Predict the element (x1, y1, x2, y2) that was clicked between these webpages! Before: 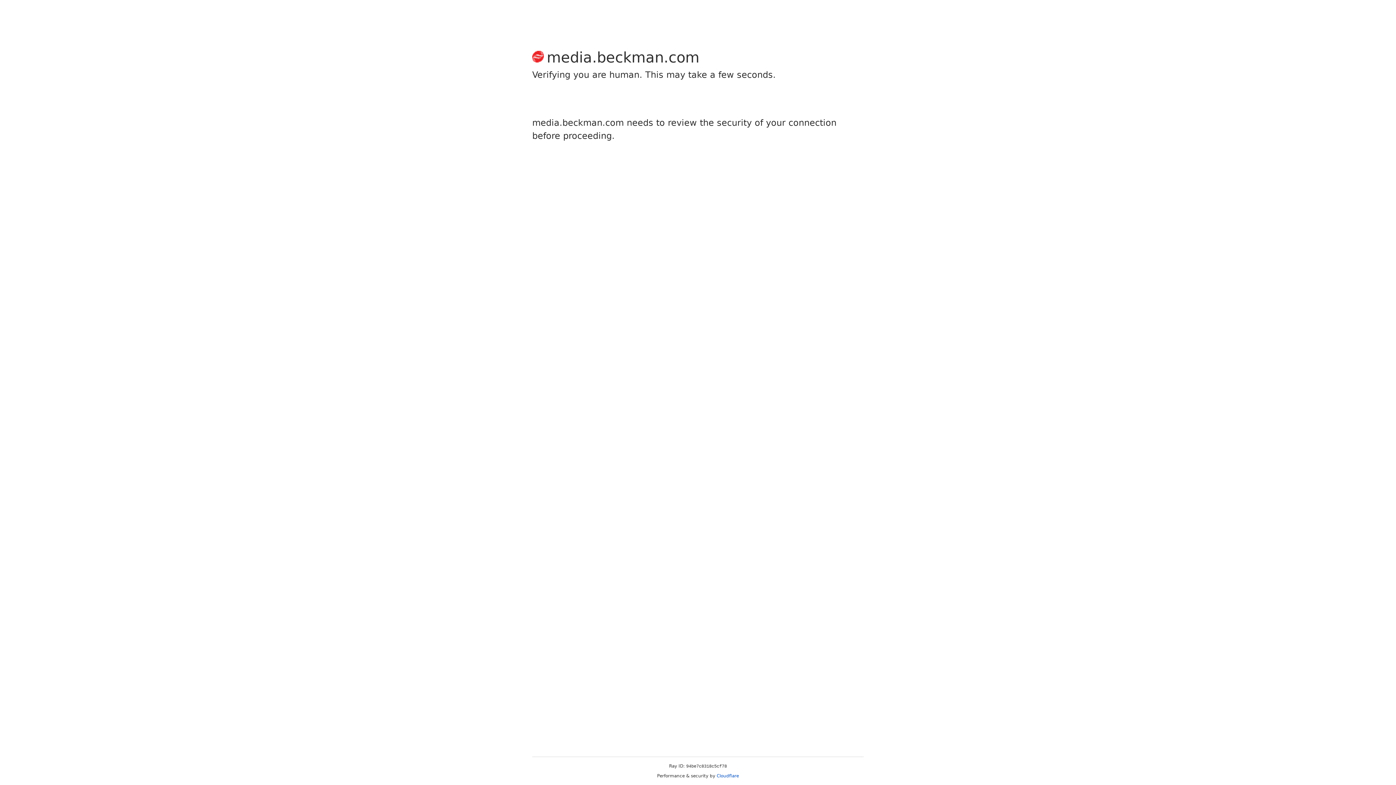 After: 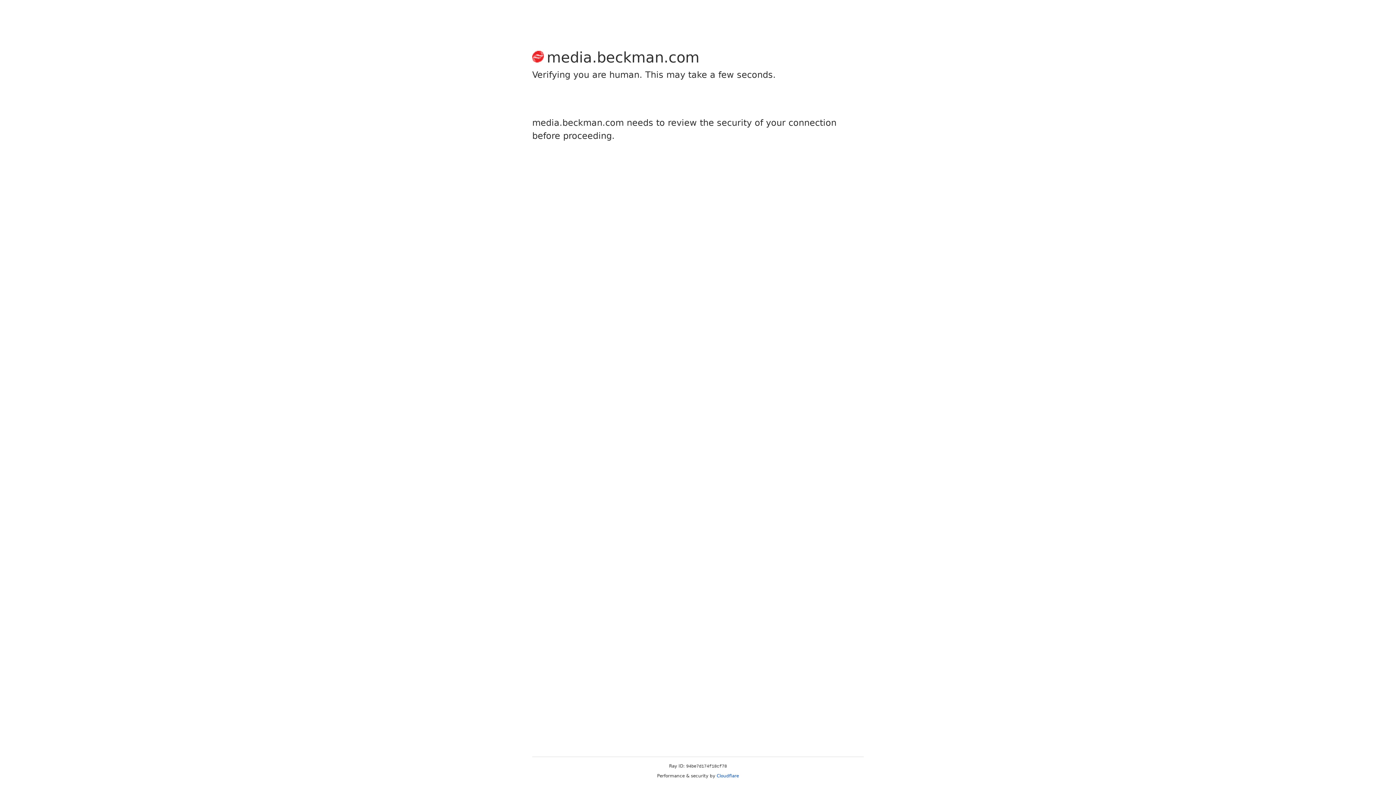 Action: label: Cloudflare bbox: (716, 773, 739, 778)